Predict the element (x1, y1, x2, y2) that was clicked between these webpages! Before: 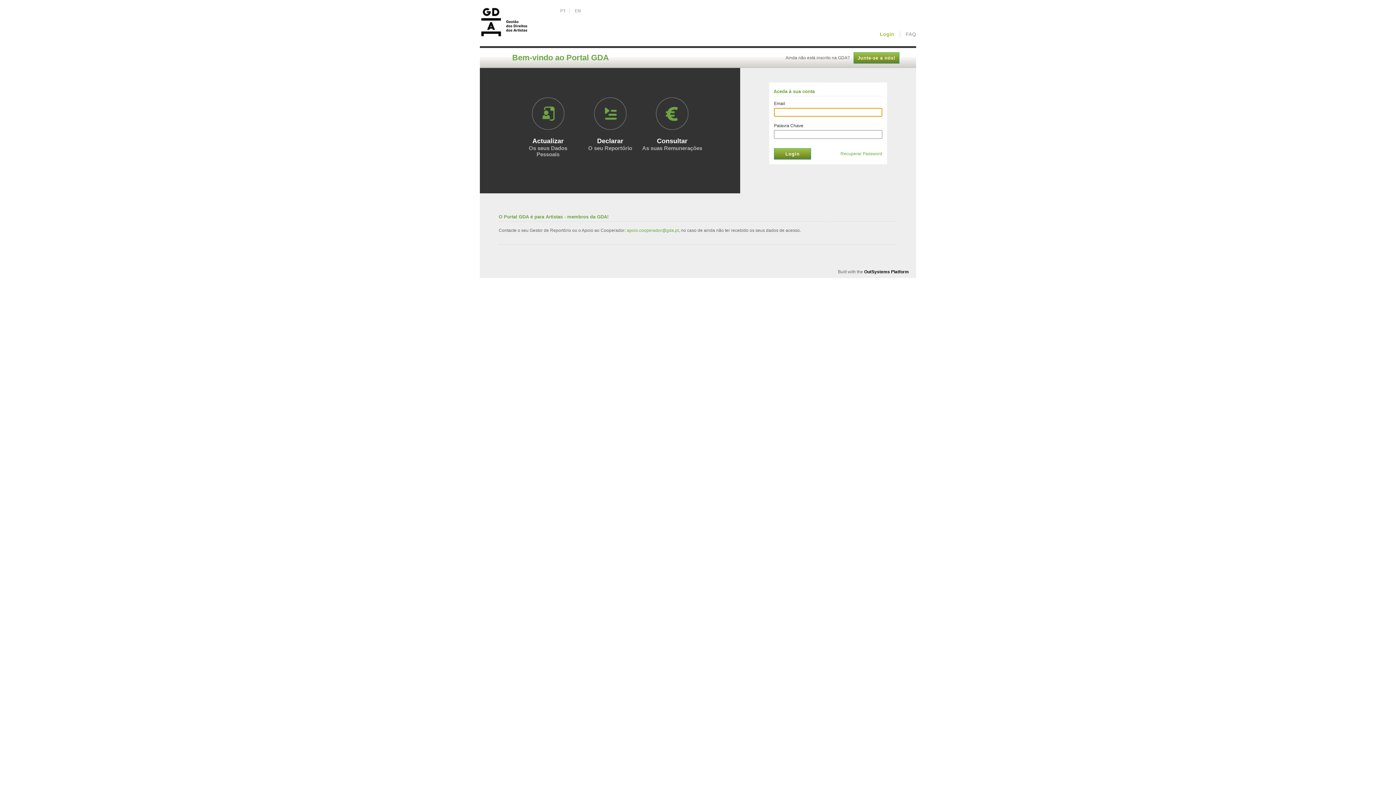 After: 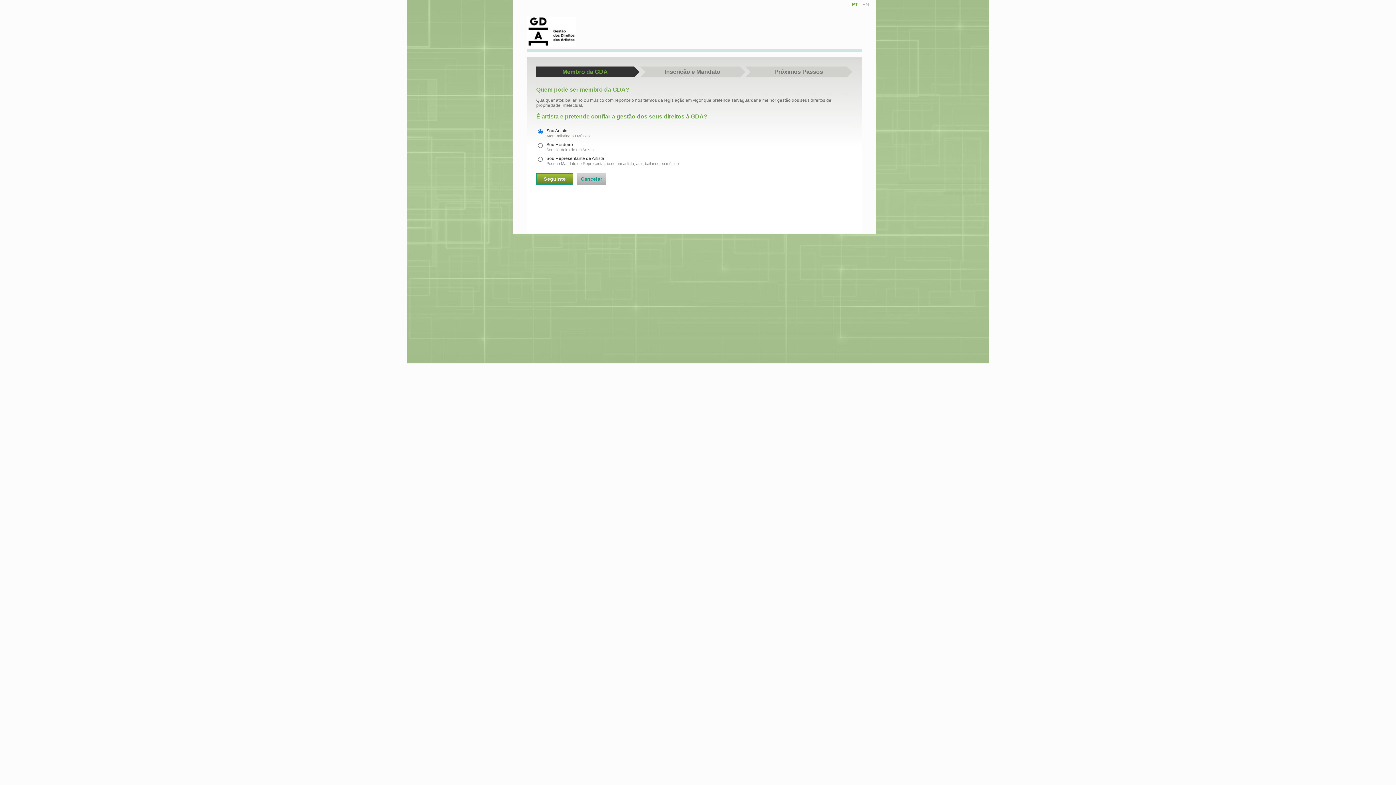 Action: bbox: (853, 52, 899, 63) label: Junte-se a nós!